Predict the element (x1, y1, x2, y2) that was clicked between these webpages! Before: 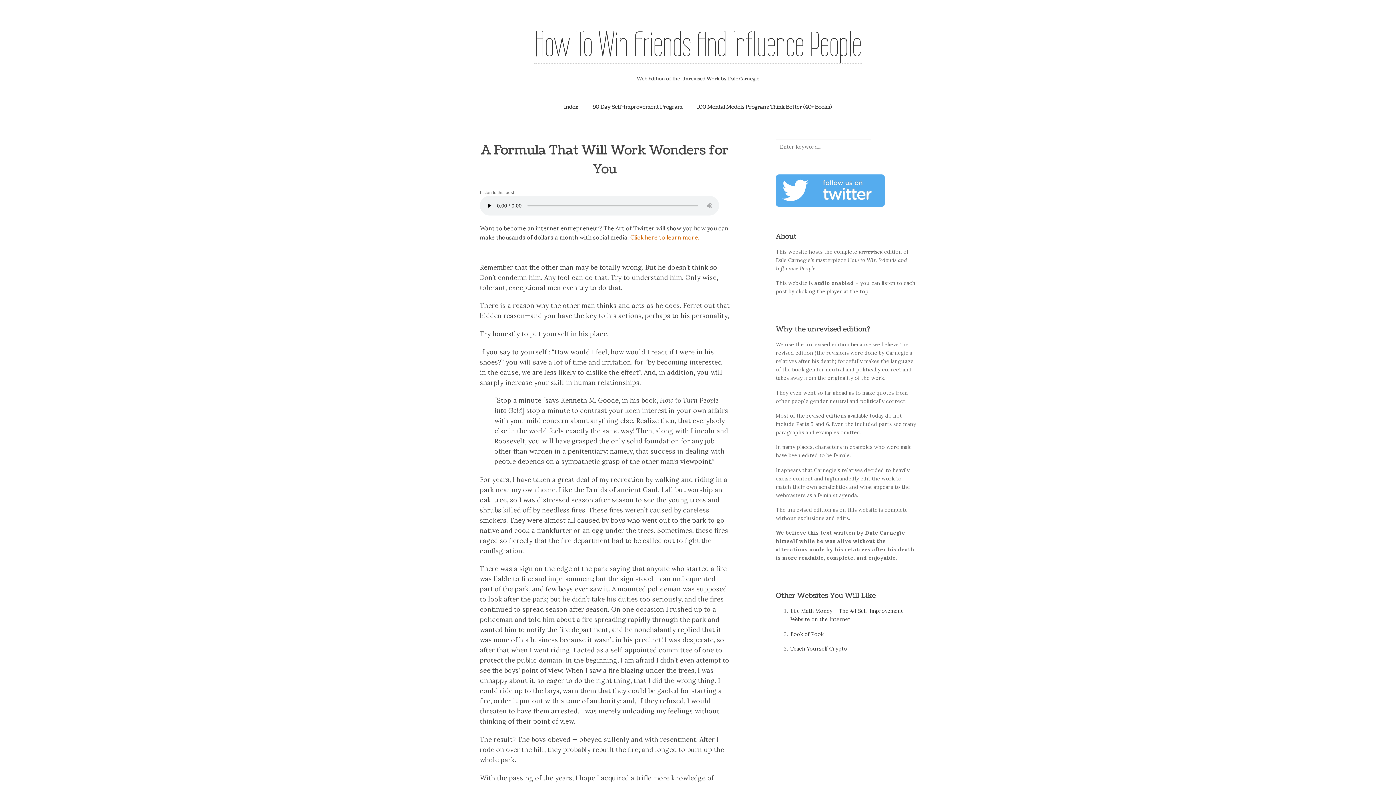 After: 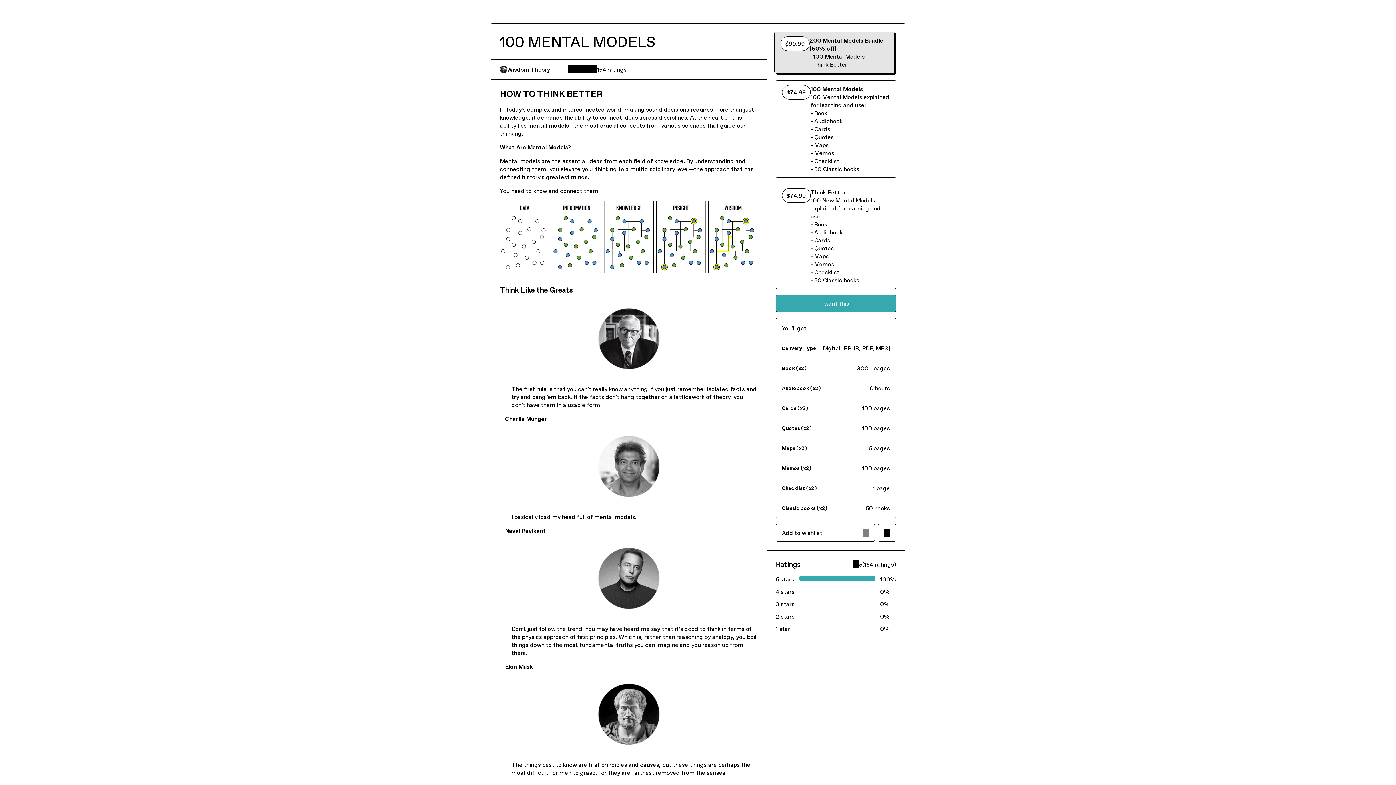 Action: label: 100 Mental Models Program: Think Better (40+ Books) bbox: (697, 102, 832, 111)